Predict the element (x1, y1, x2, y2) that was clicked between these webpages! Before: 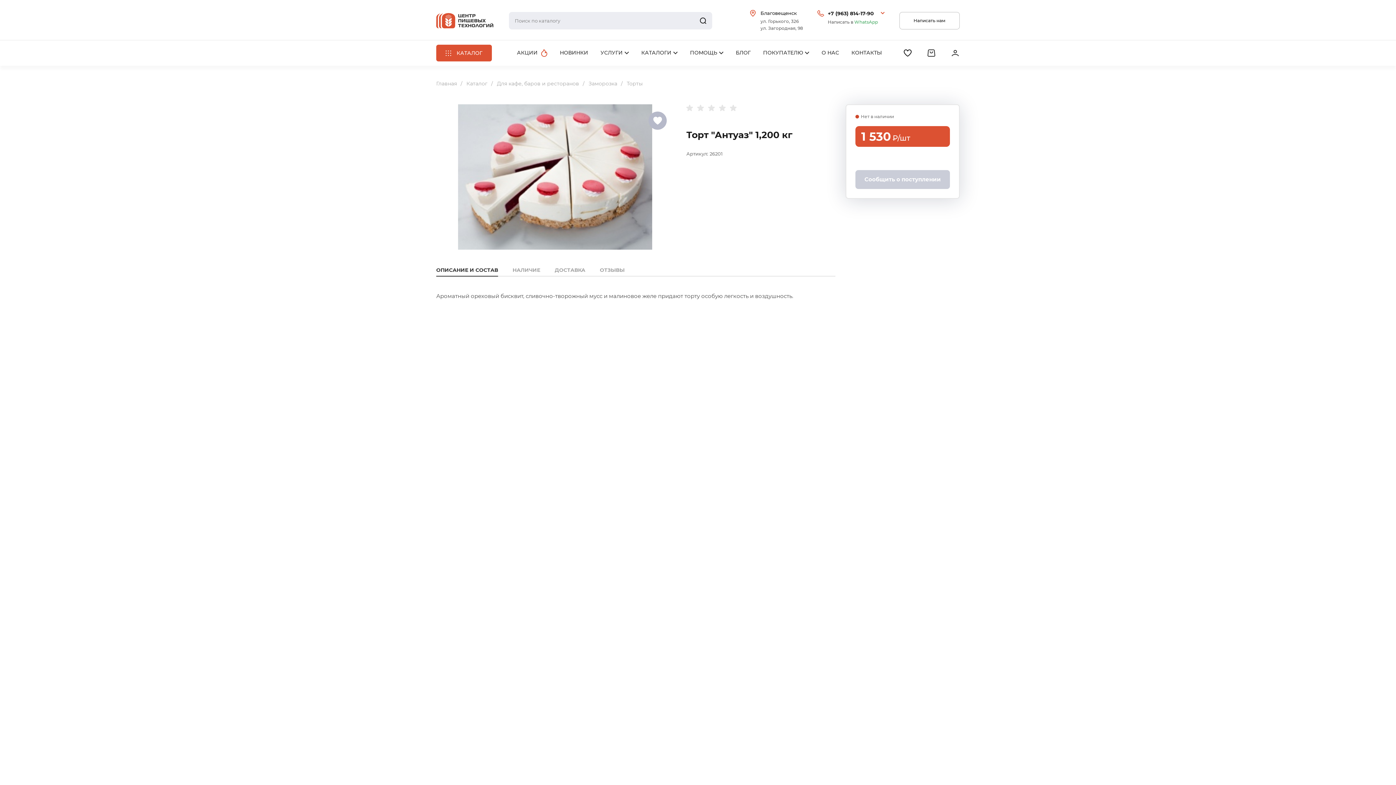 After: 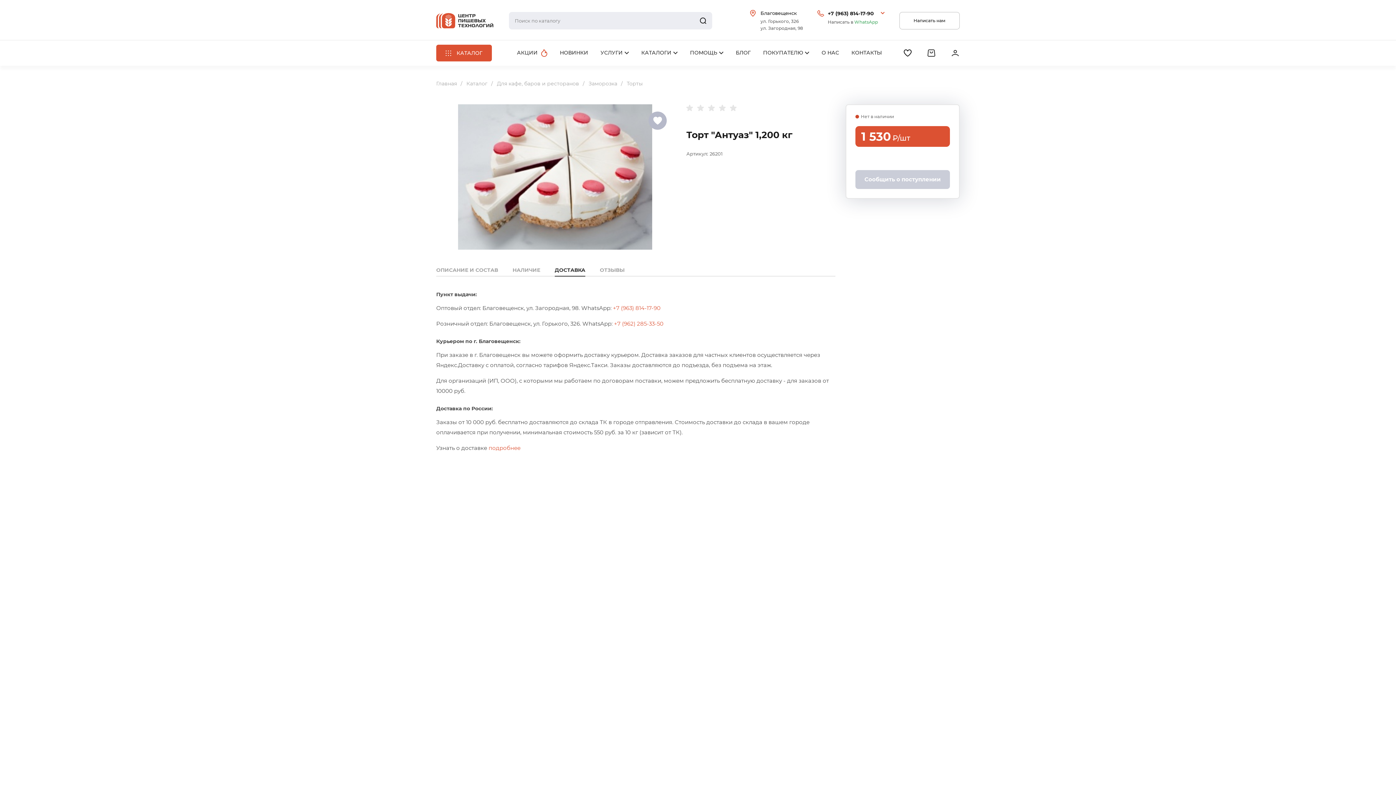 Action: label: ДОСТАВКА bbox: (554, 264, 585, 276)